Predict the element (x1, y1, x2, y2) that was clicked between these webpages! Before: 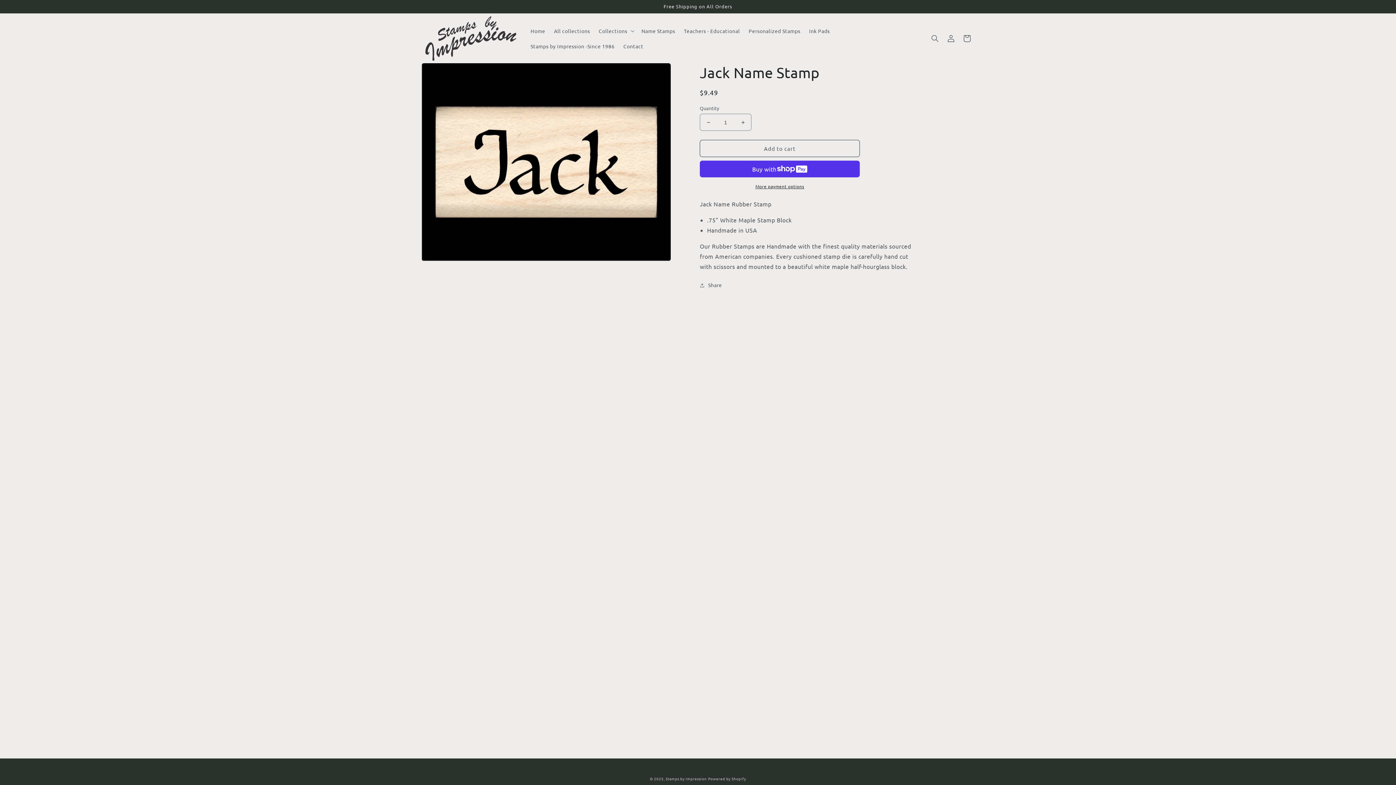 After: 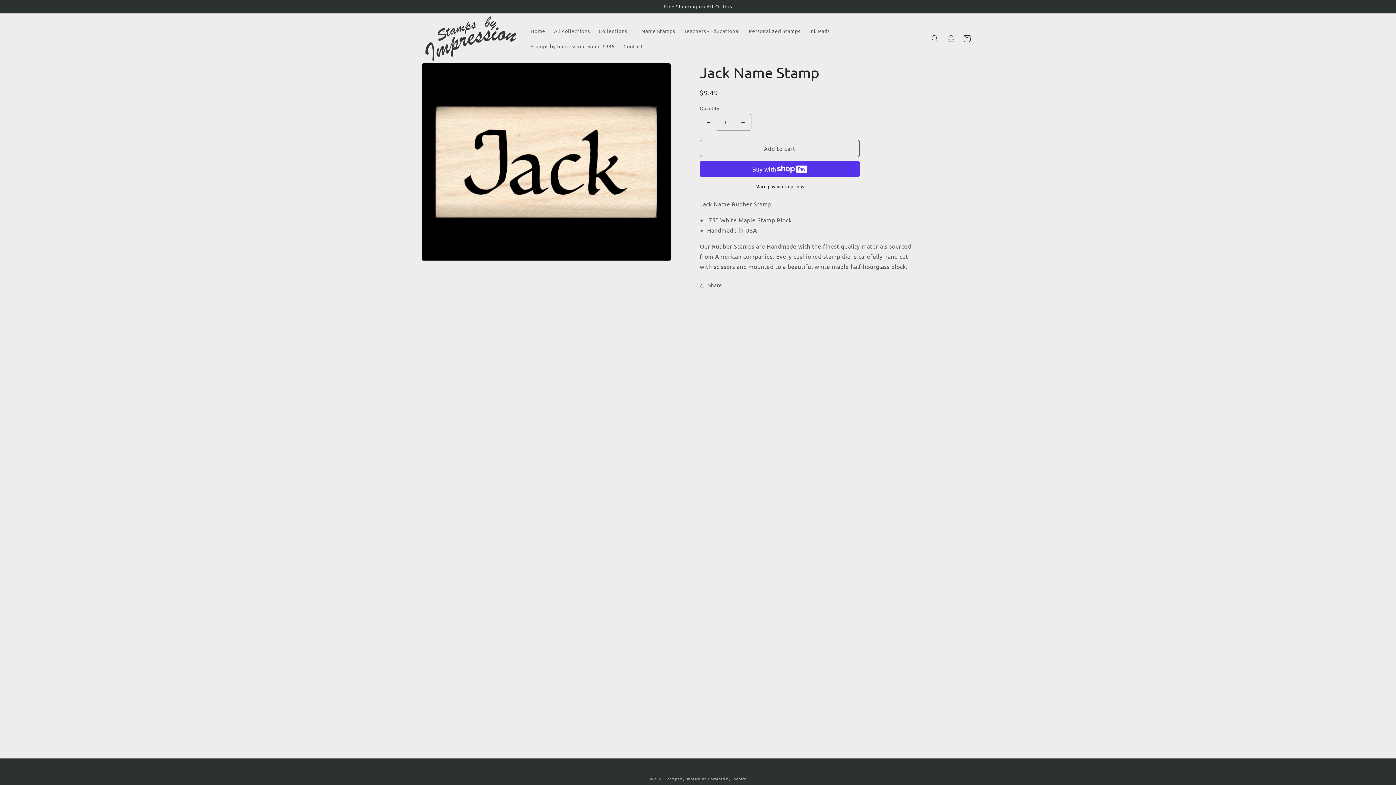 Action: label: Decrease quantity for Jack Name Stamp bbox: (700, 113, 716, 131)